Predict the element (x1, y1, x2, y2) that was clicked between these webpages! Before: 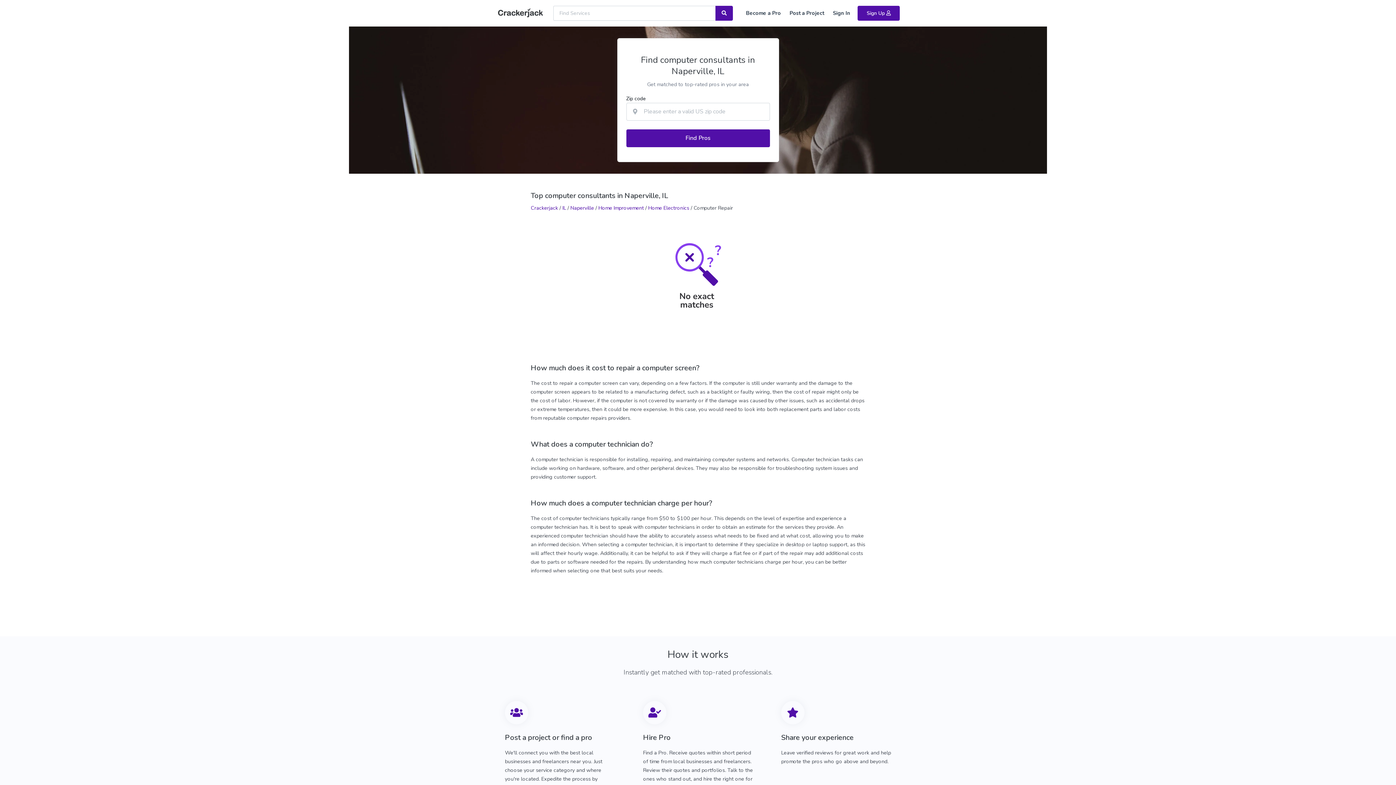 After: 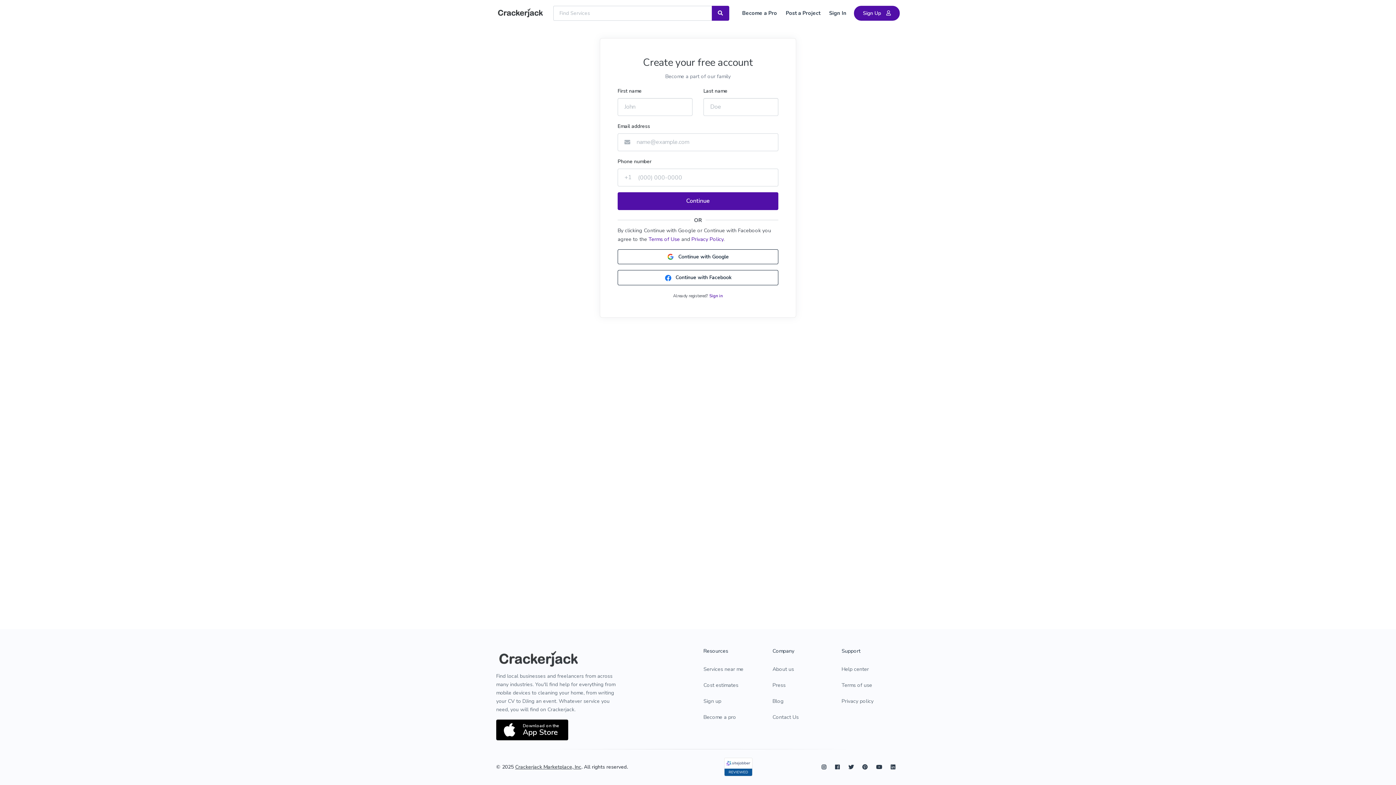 Action: label: Sign Up  bbox: (857, 5, 900, 20)